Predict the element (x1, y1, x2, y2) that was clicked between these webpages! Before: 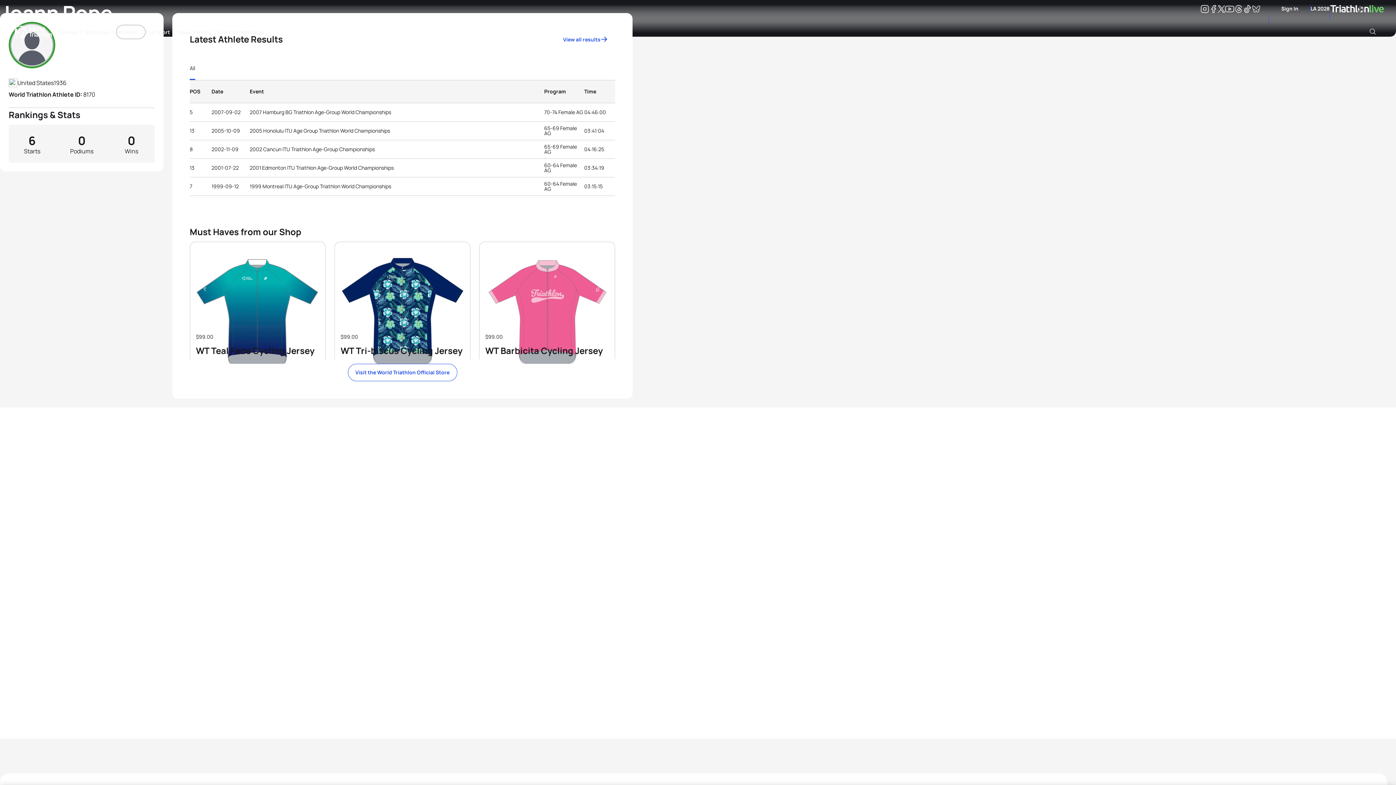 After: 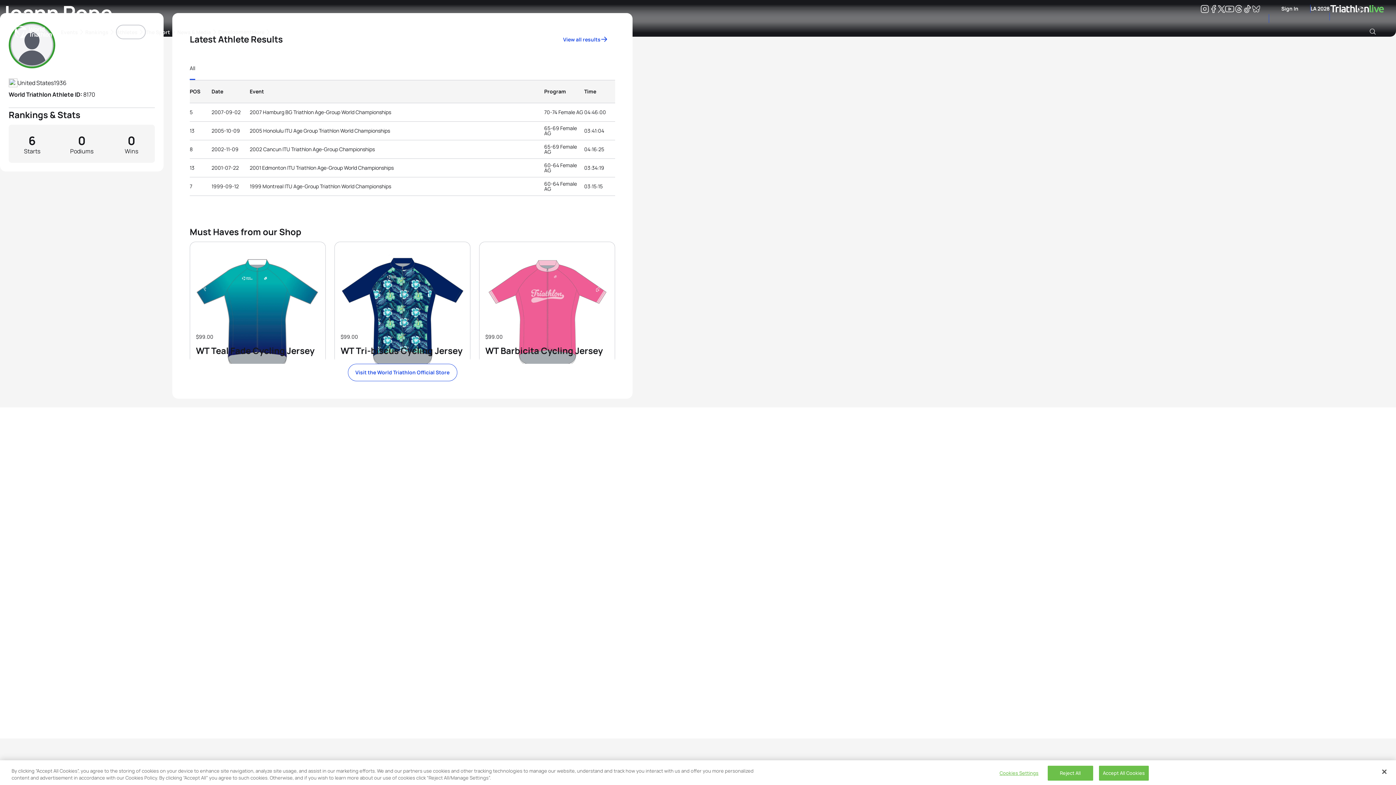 Action: bbox: (334, 242, 470, 363) label: shop